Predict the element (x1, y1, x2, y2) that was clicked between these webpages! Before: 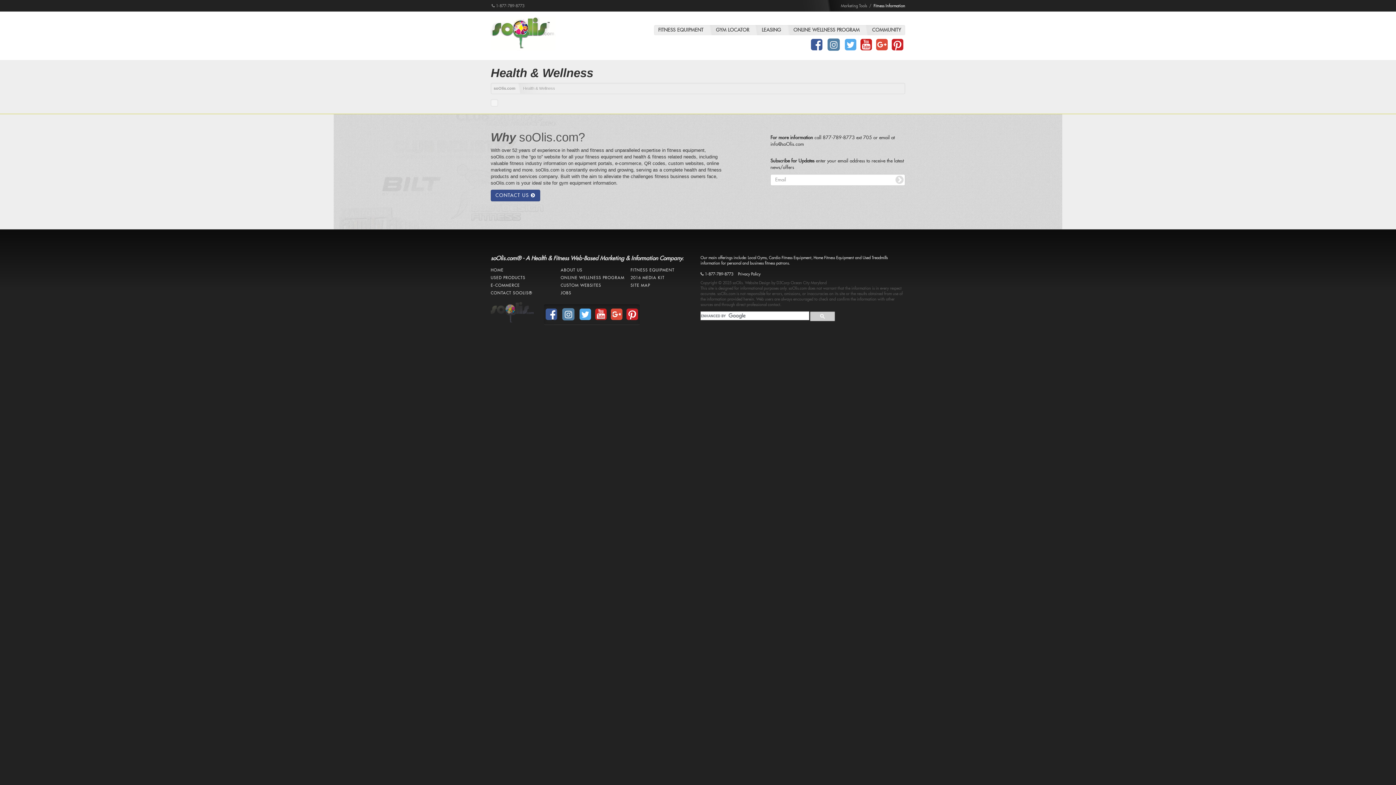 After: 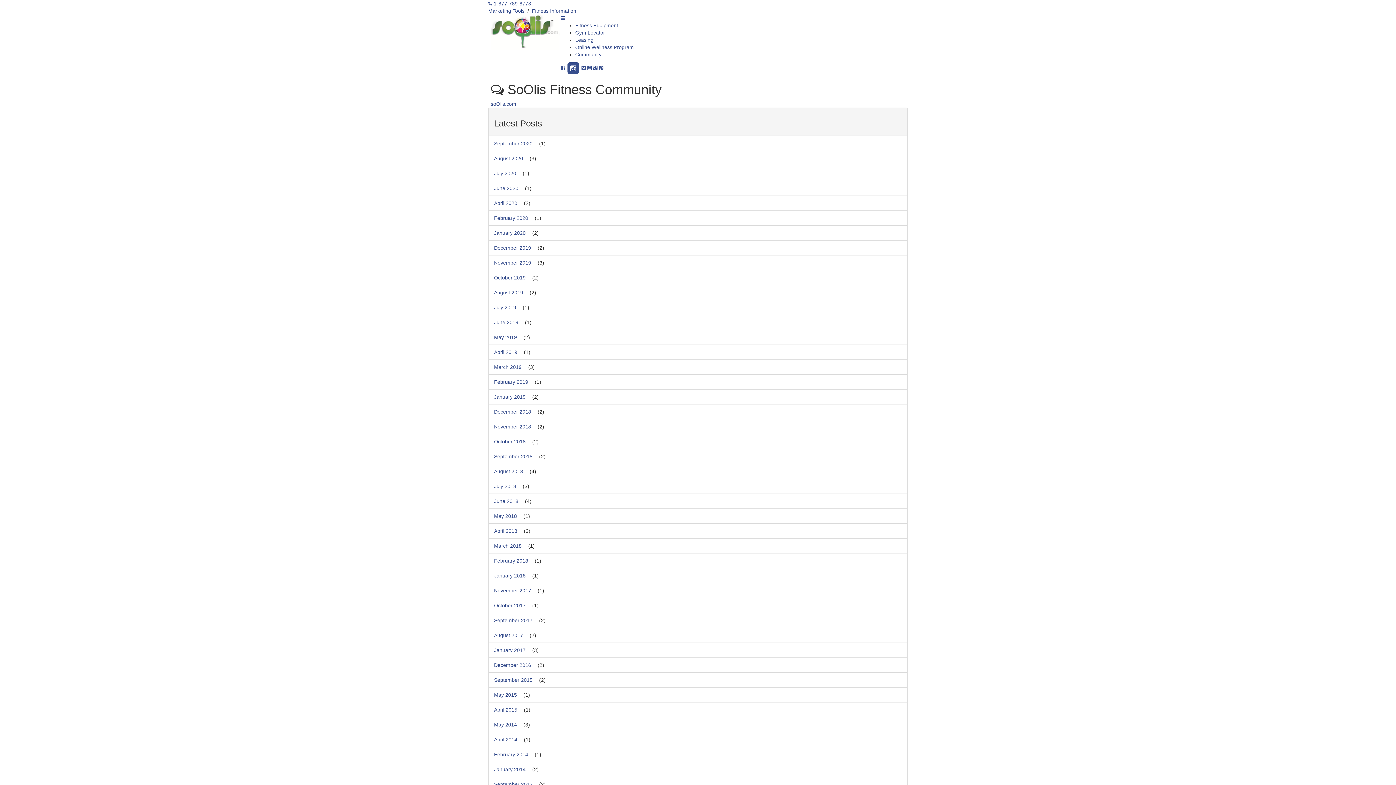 Action: bbox: (870, 25, 902, 35) label: COMMUNITY